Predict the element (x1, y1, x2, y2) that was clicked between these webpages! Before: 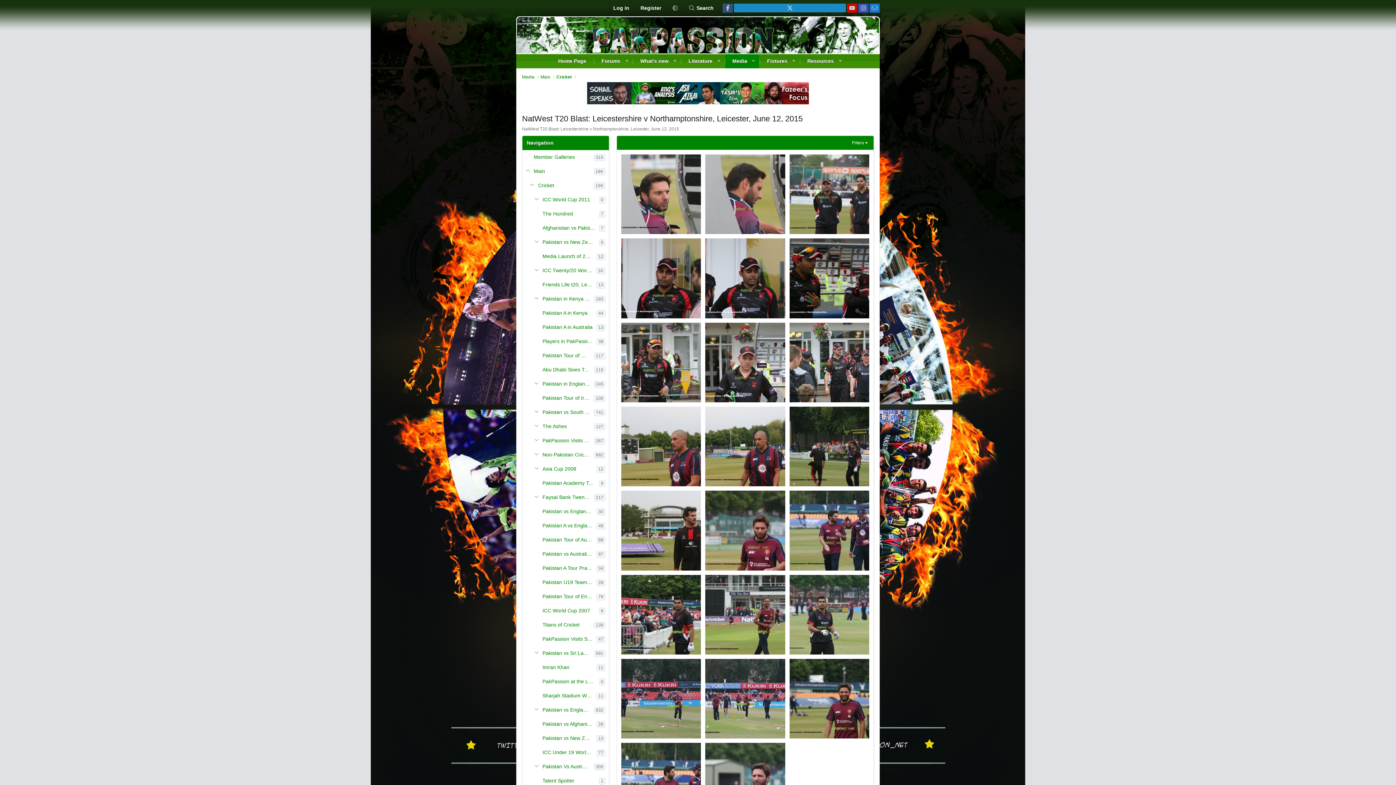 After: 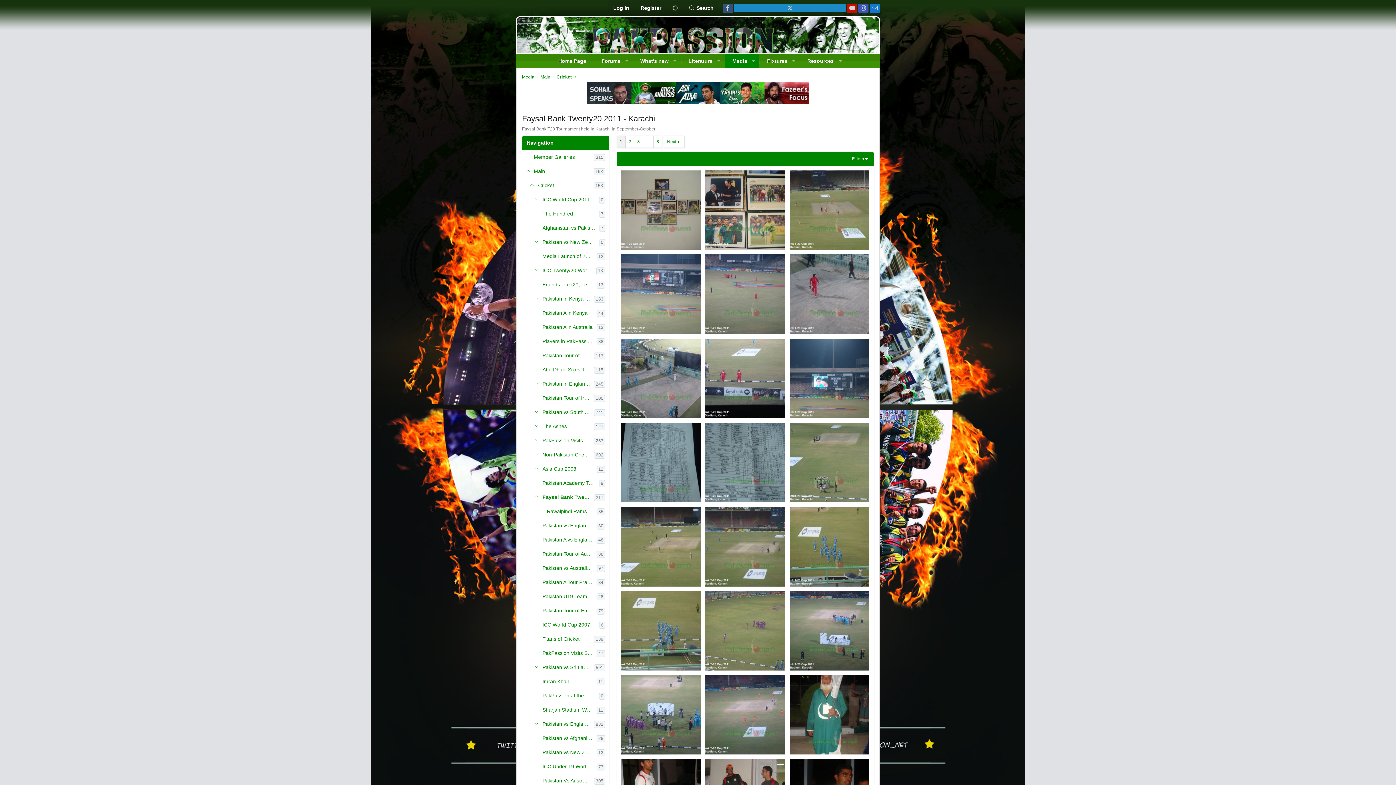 Action: bbox: (542, 490, 594, 504) label: Faysal Bank Twenty20 2011 - Karachi